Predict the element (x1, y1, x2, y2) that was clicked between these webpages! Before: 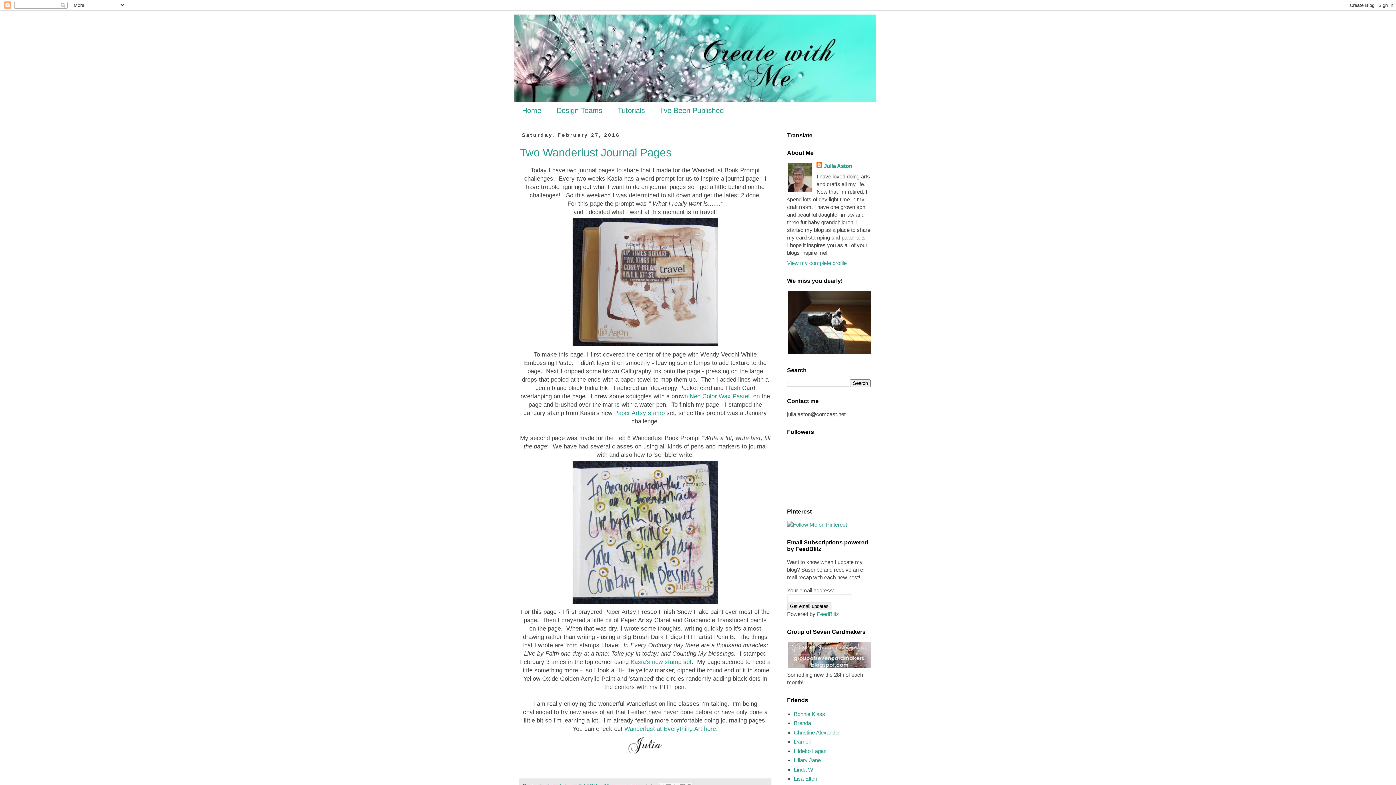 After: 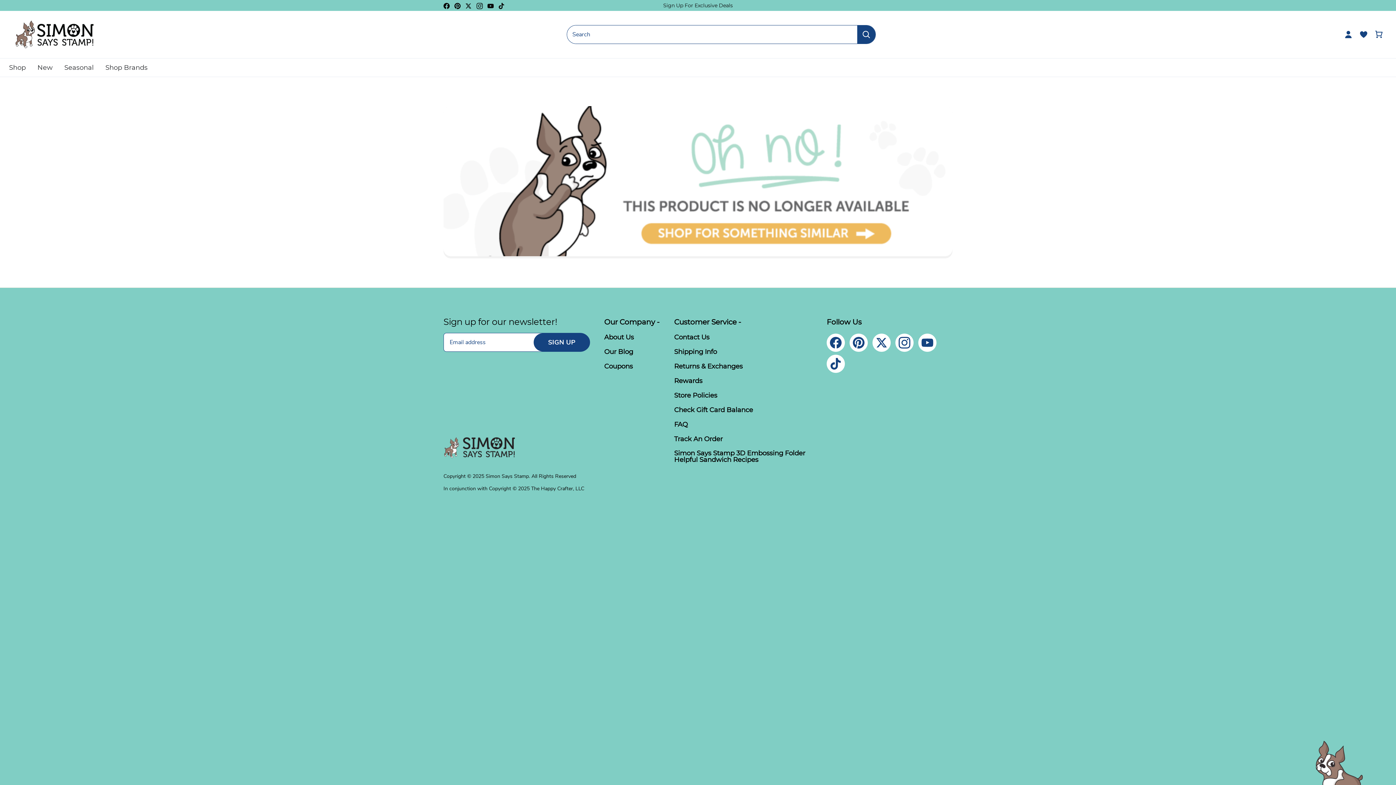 Action: label: Kasia's new stamp set bbox: (630, 658, 691, 665)